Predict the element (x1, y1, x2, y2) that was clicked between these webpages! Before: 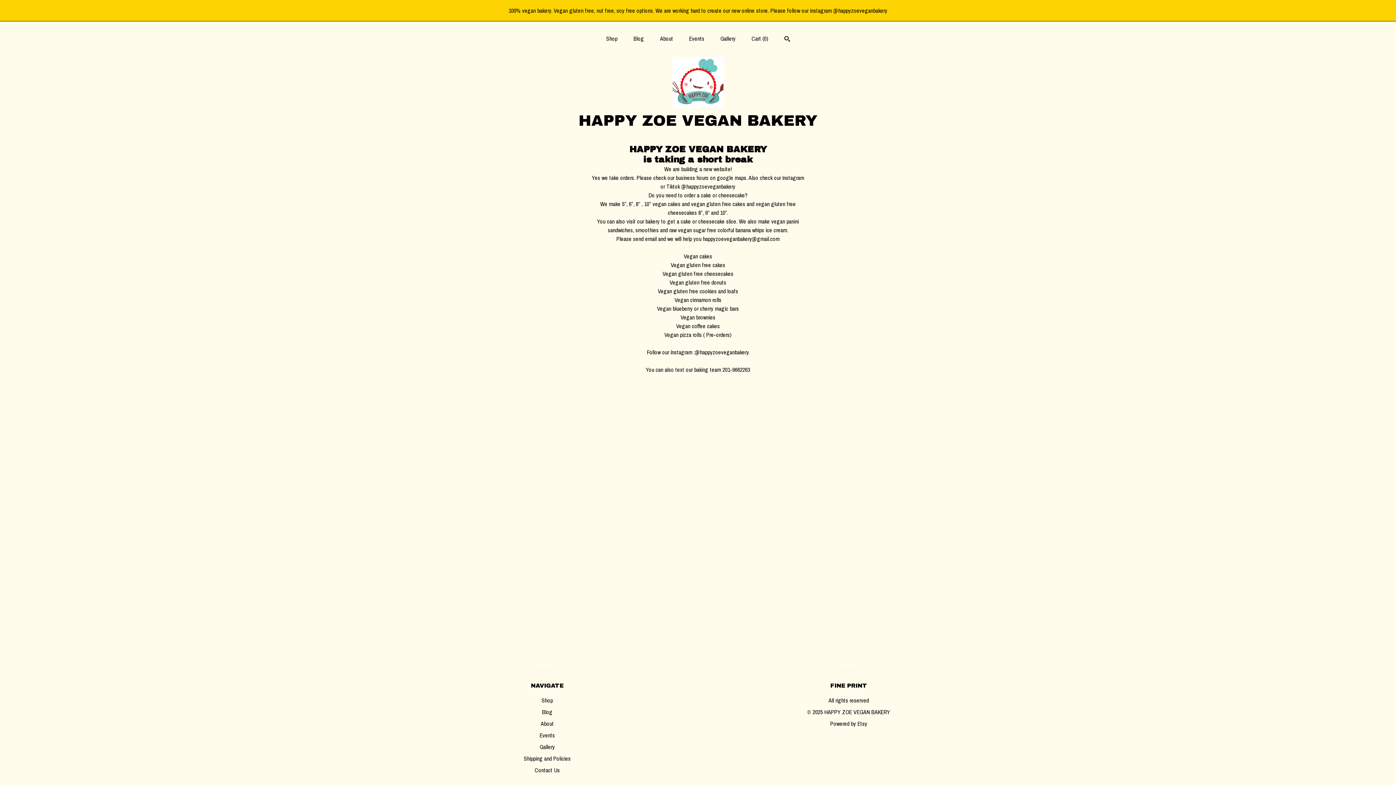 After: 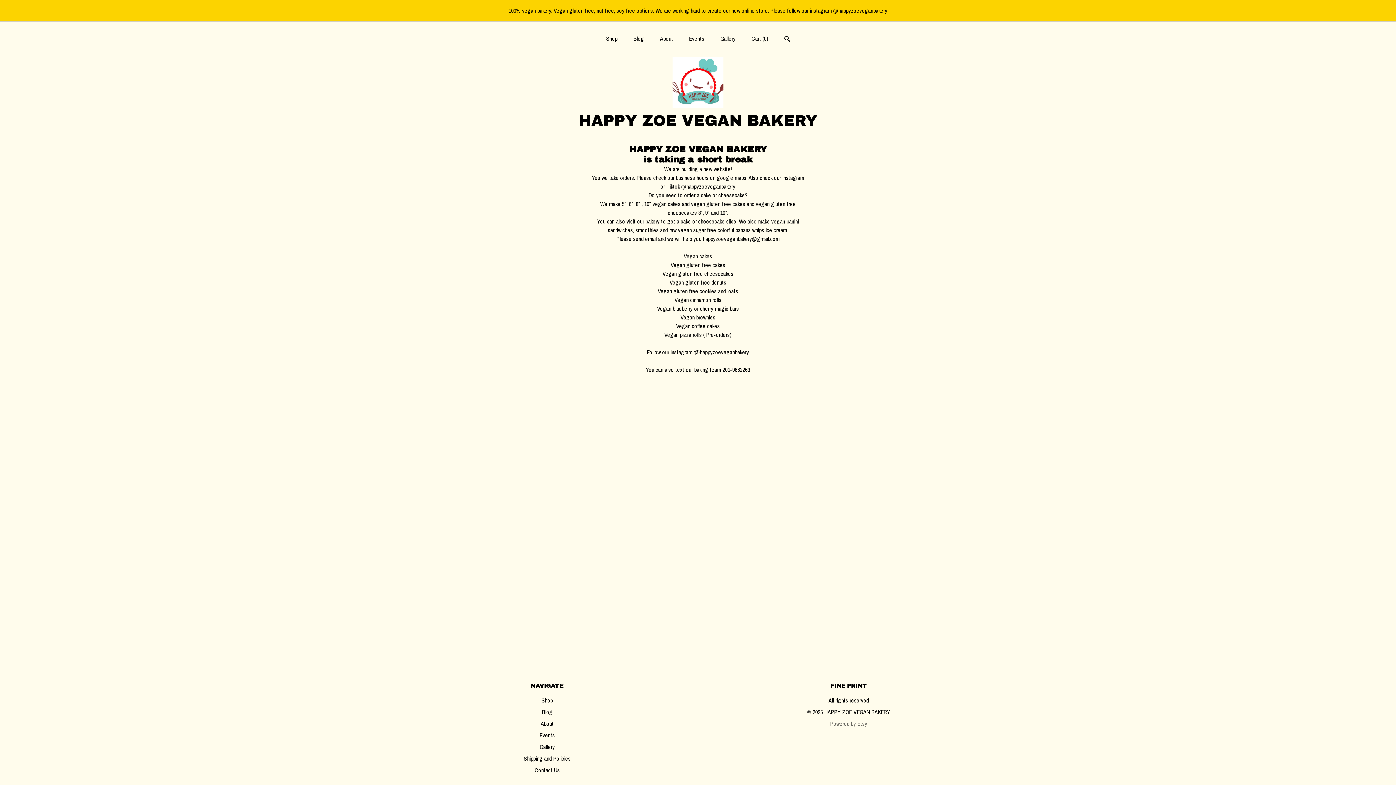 Action: bbox: (830, 720, 867, 728) label: Powered by Etsy